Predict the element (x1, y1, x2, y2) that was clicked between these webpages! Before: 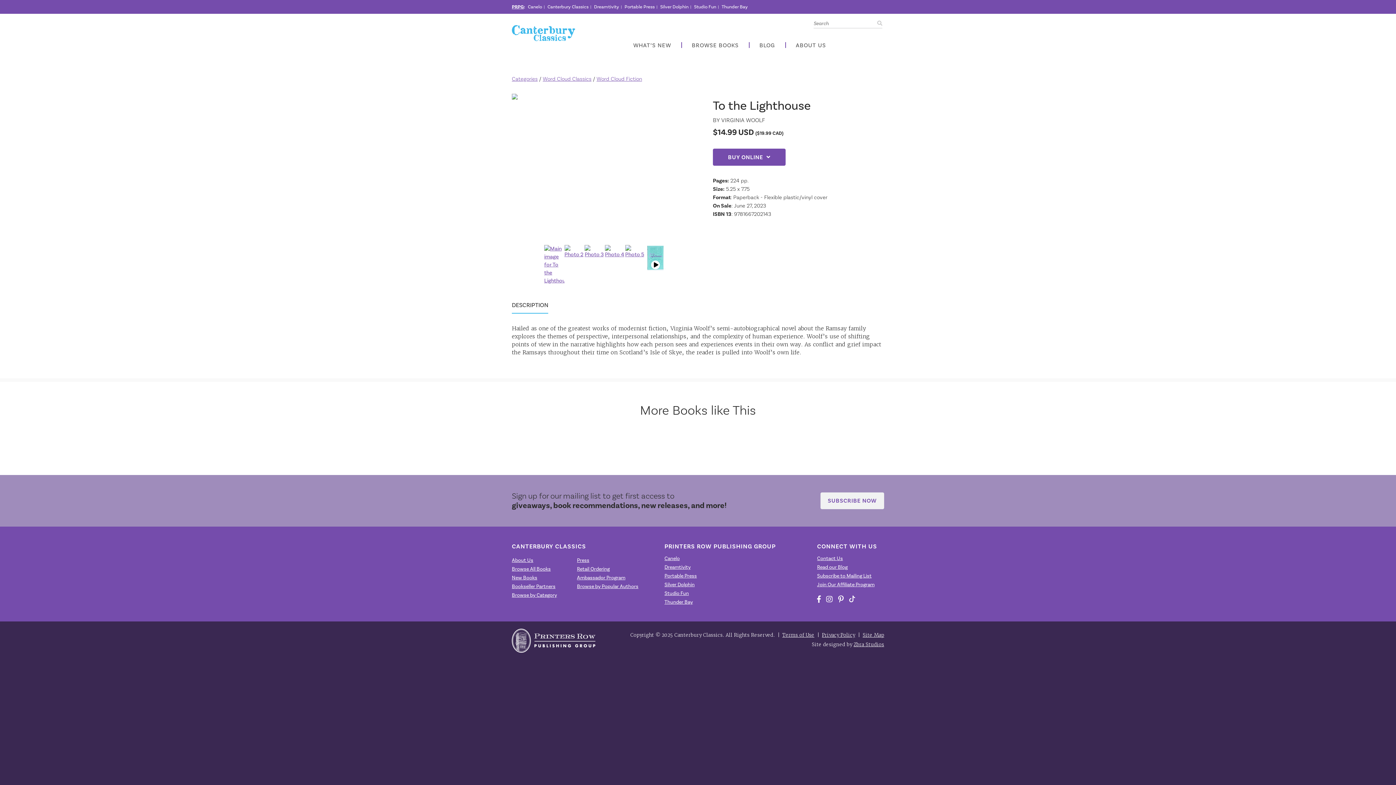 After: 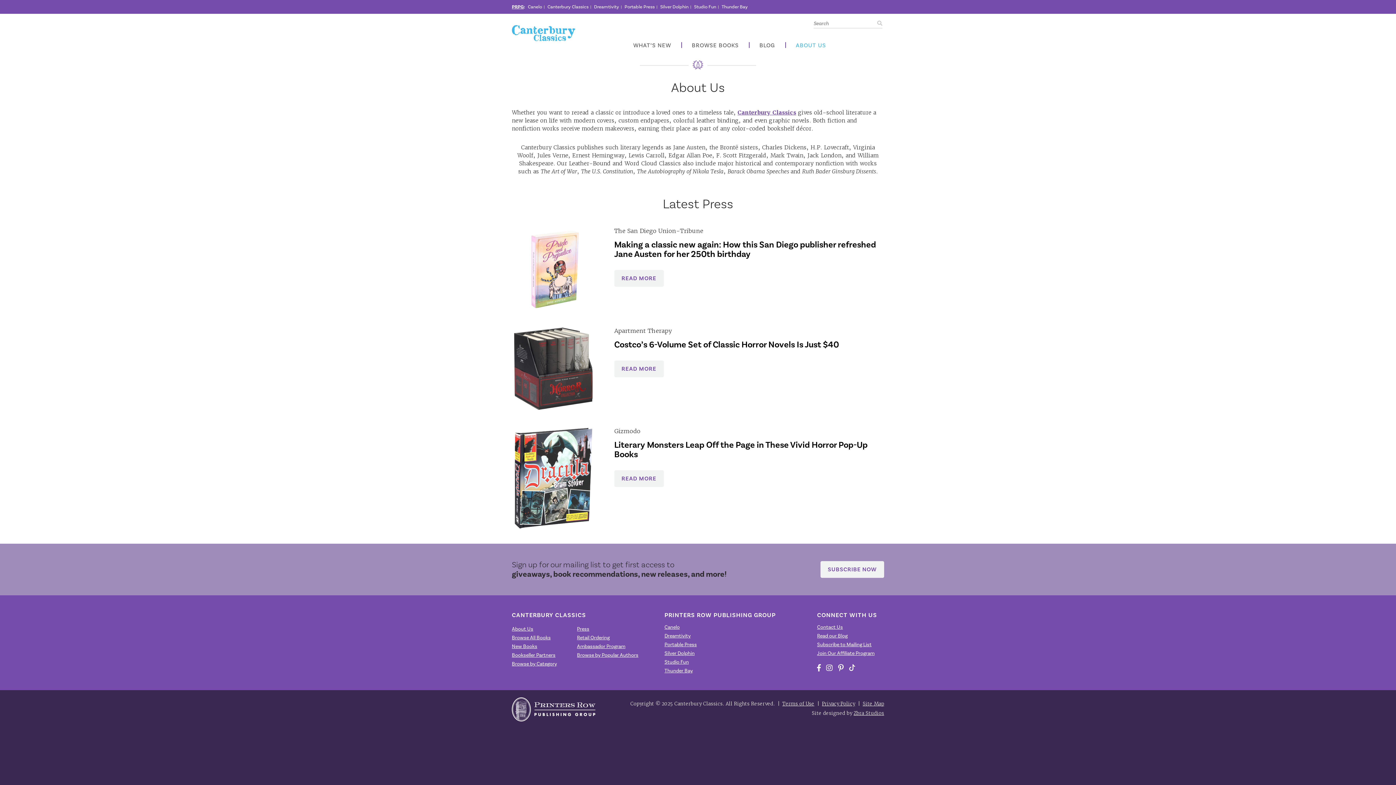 Action: label: About Us bbox: (512, 557, 533, 564)